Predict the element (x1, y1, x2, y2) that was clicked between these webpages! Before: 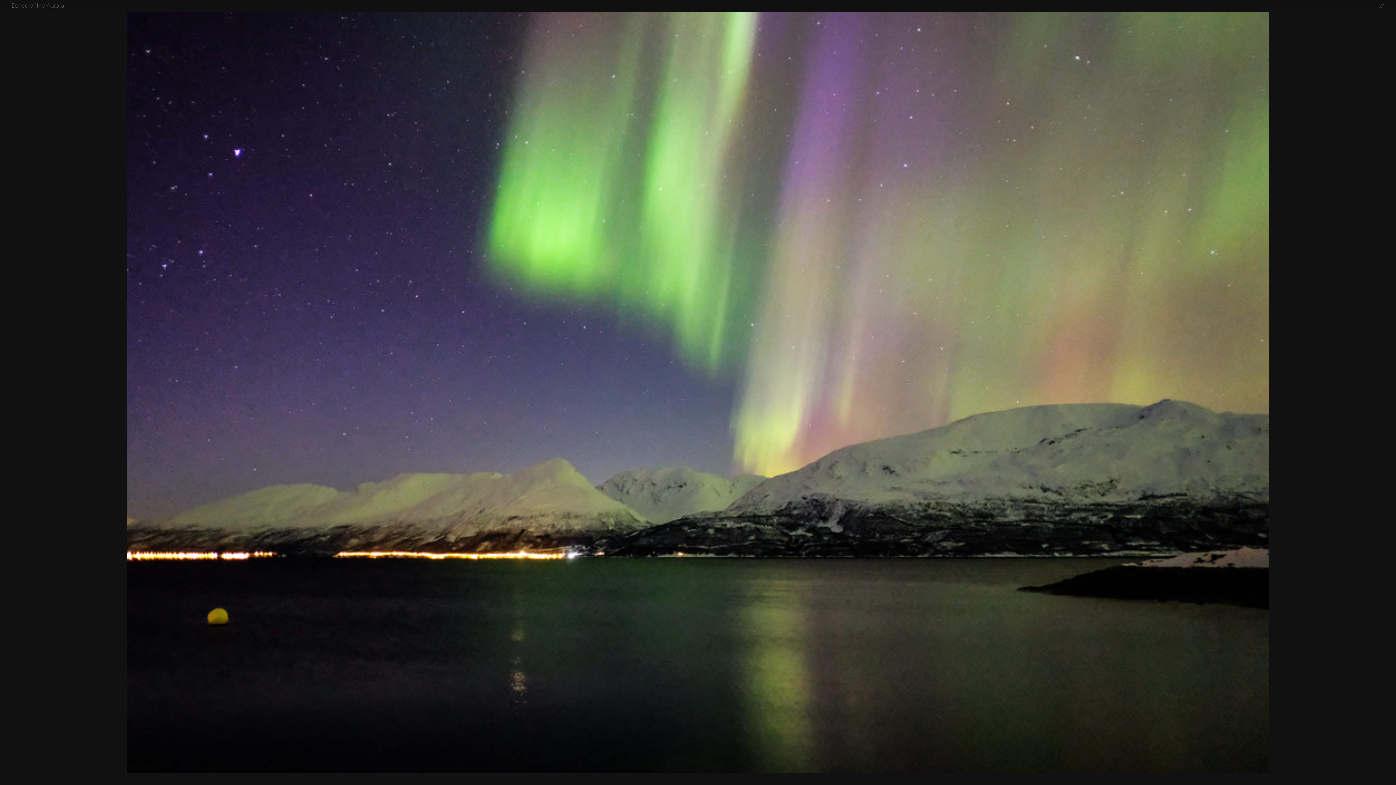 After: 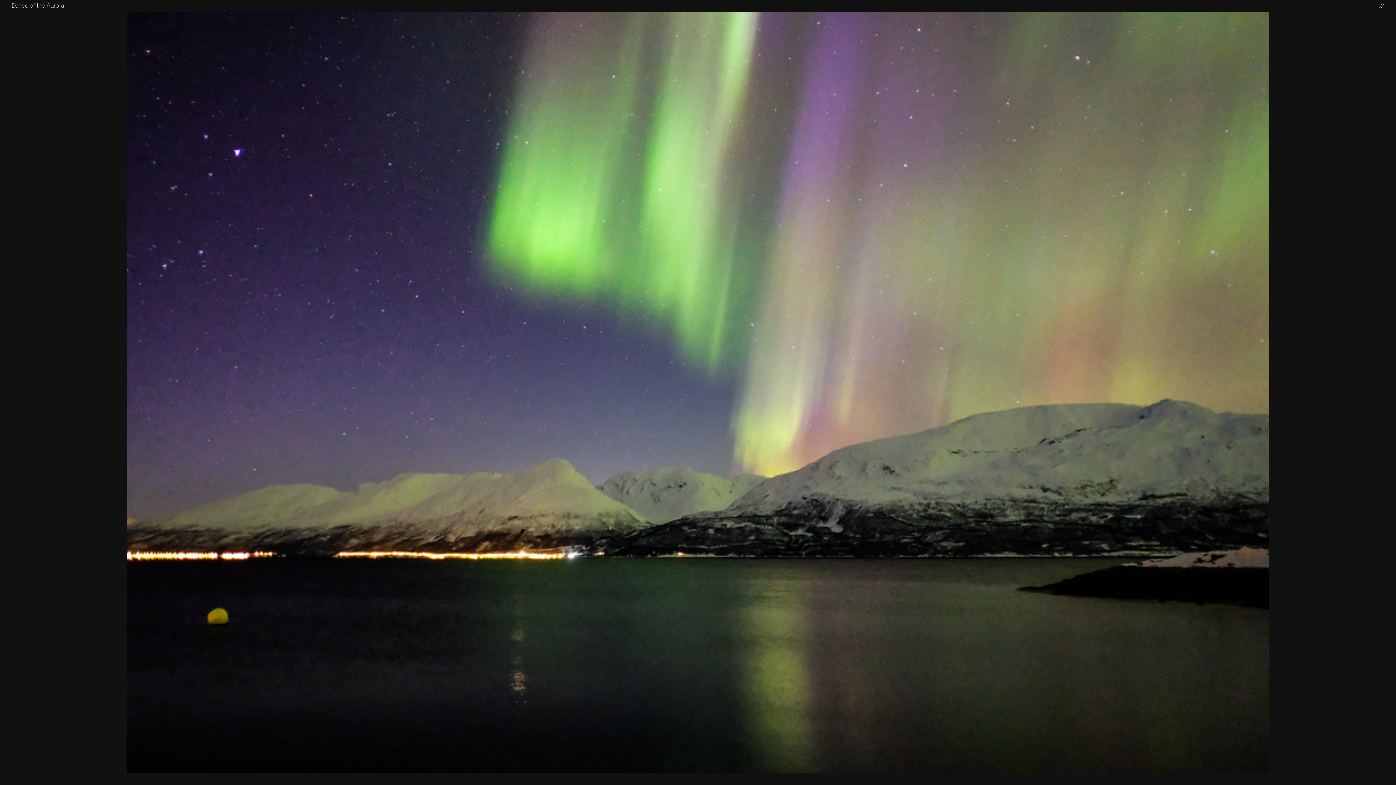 Action: bbox: (11, 2, 64, 9) label: Dance of the Aurora